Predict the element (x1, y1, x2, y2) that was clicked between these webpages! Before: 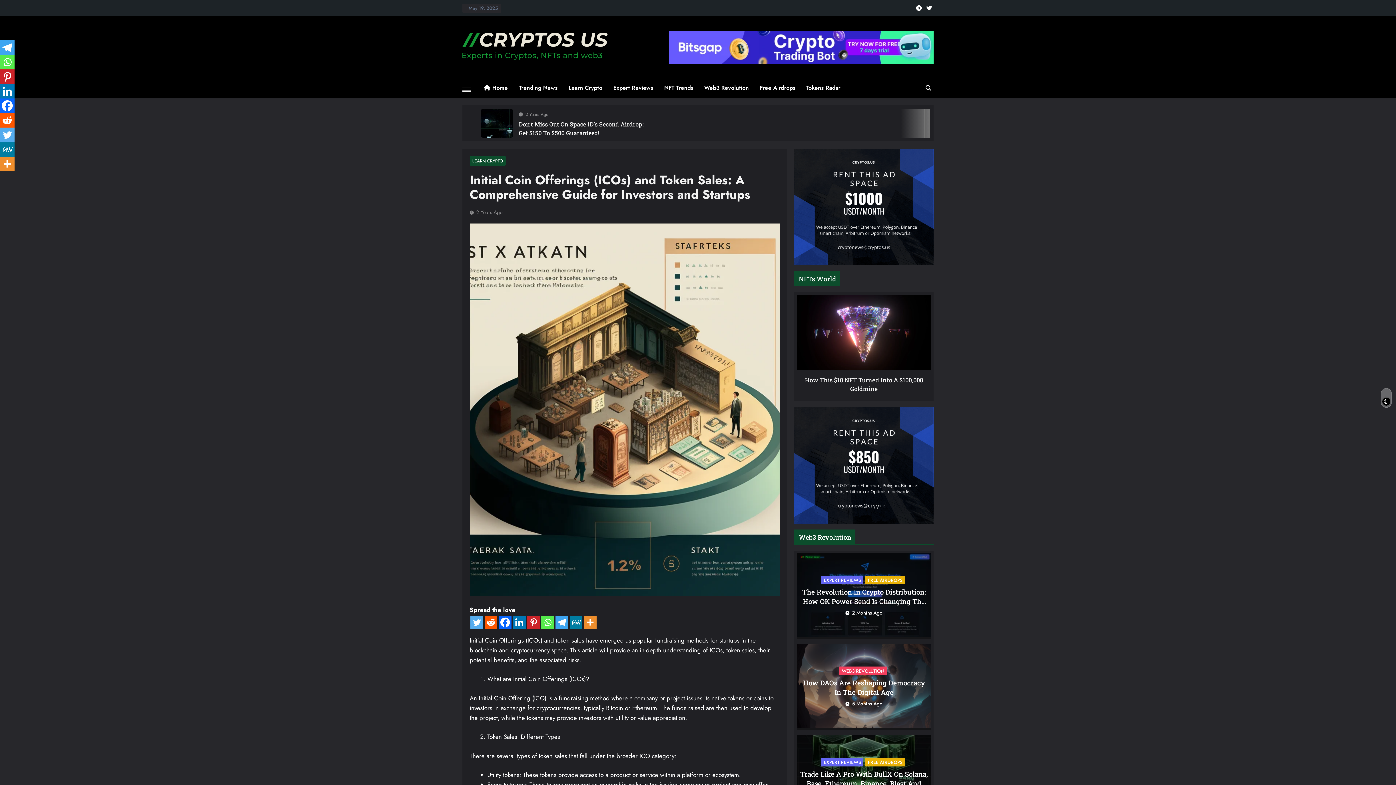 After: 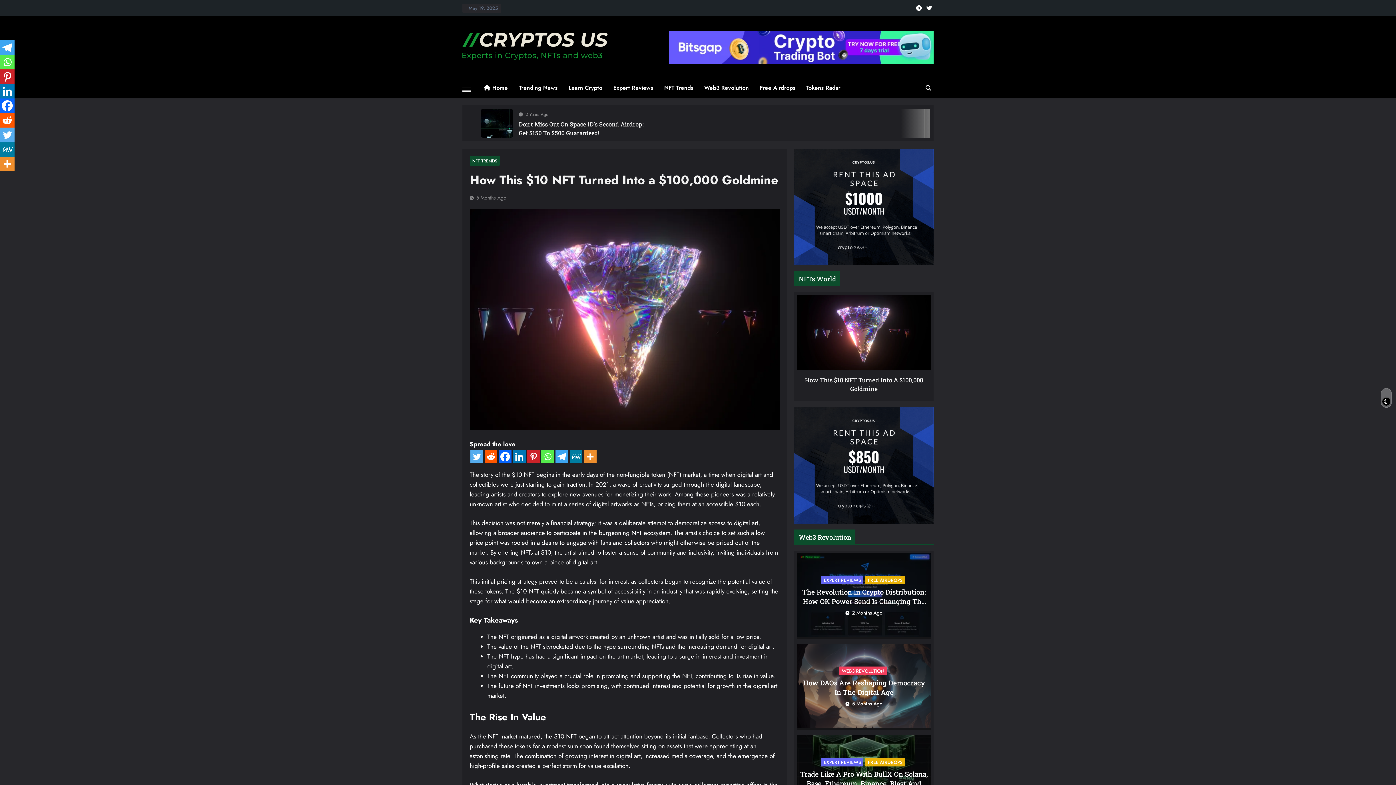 Action: bbox: (797, 294, 931, 370)